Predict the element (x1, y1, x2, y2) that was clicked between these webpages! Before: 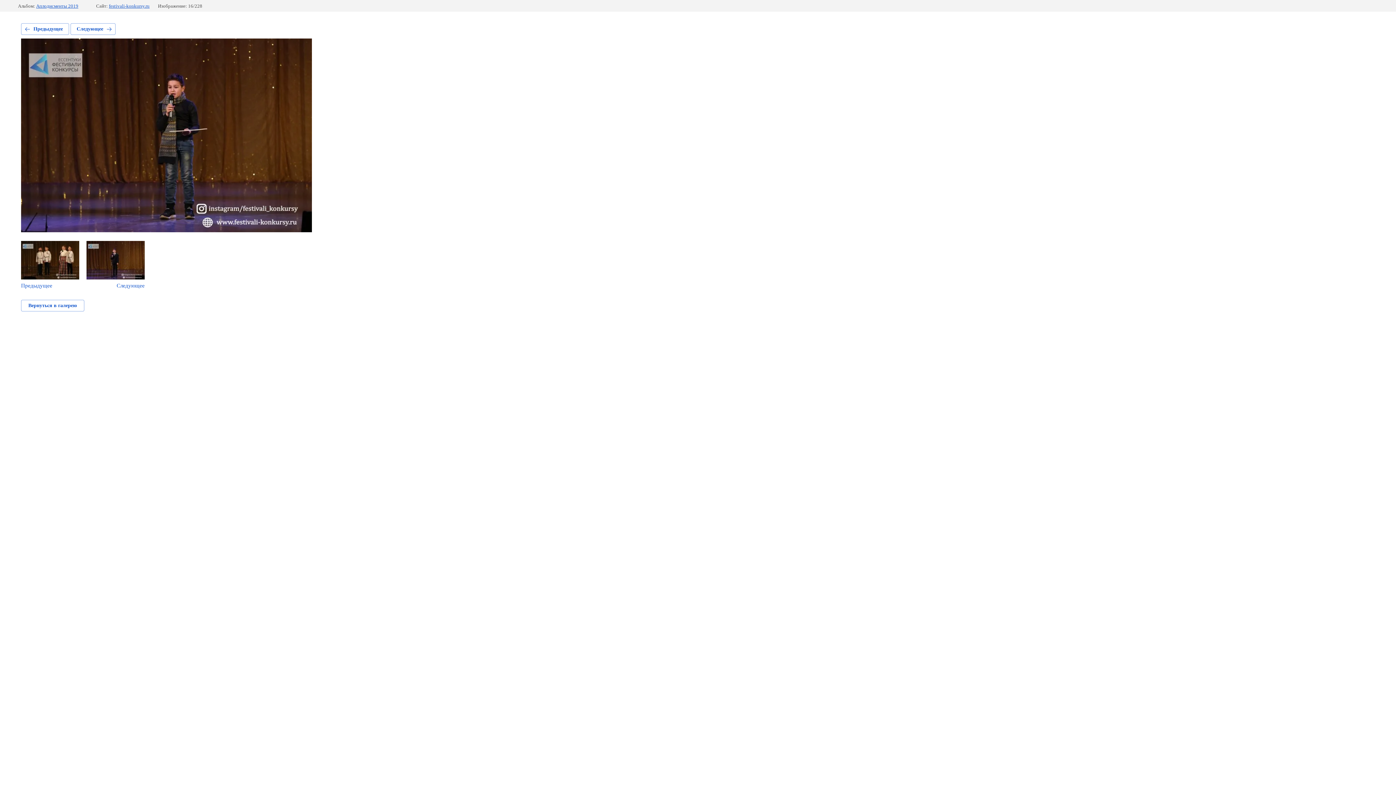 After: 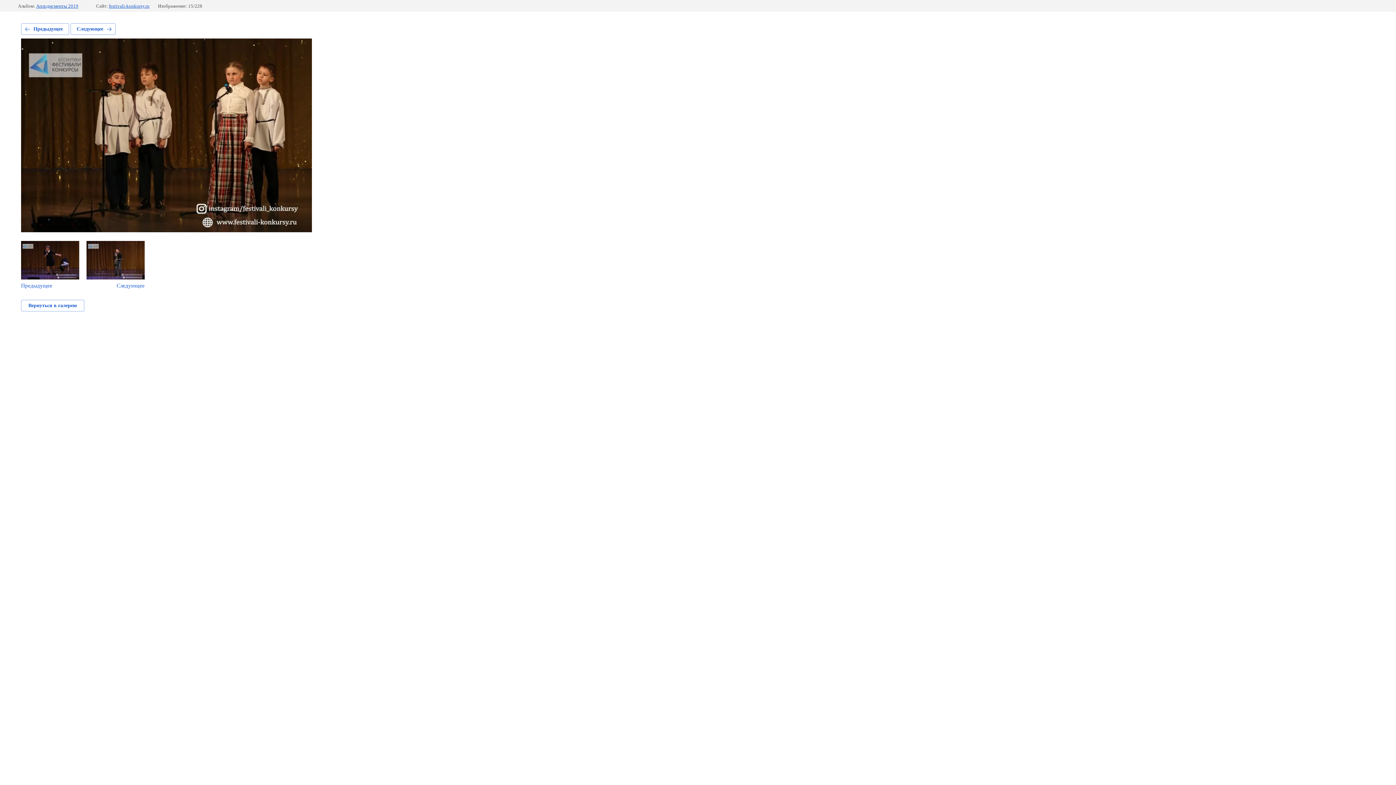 Action: label: Предыдущее bbox: (21, 241, 79, 289)